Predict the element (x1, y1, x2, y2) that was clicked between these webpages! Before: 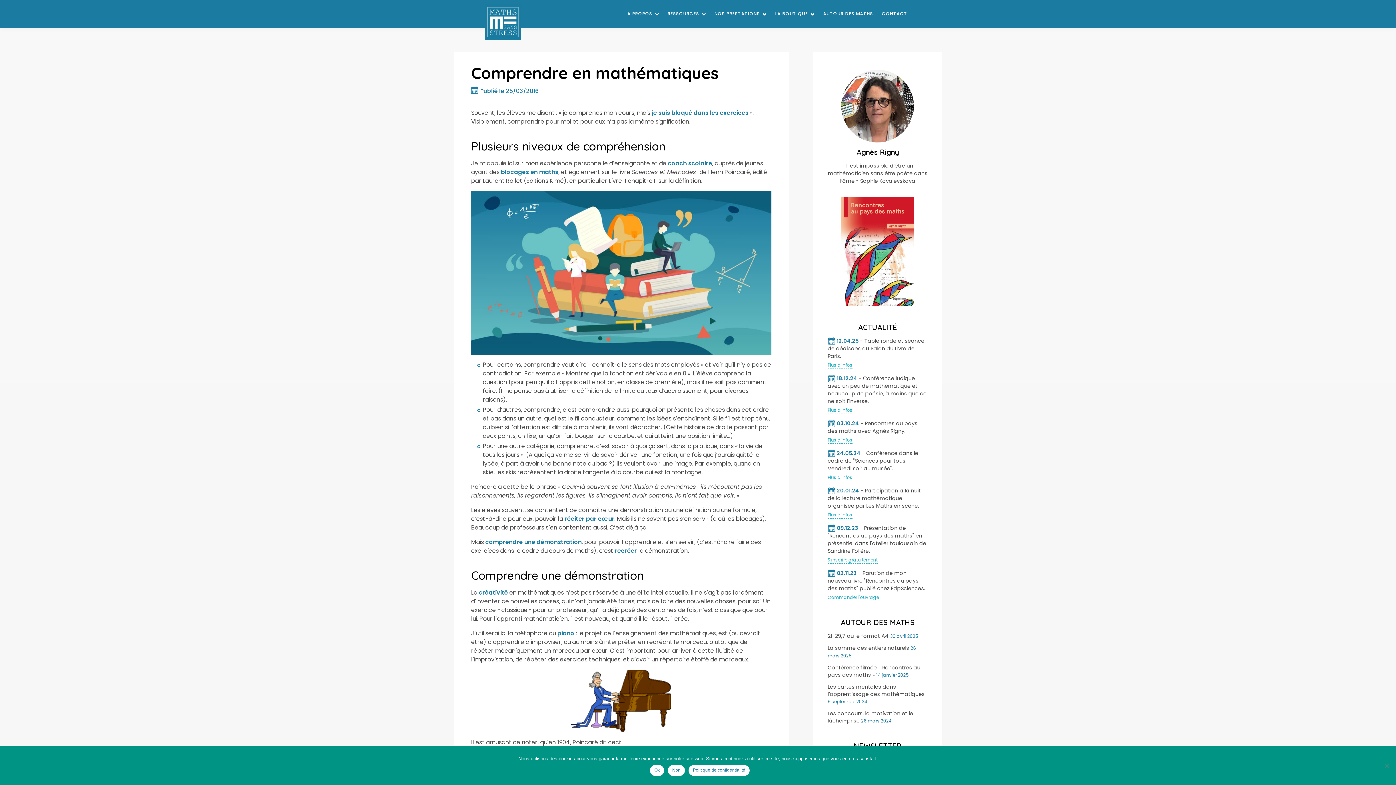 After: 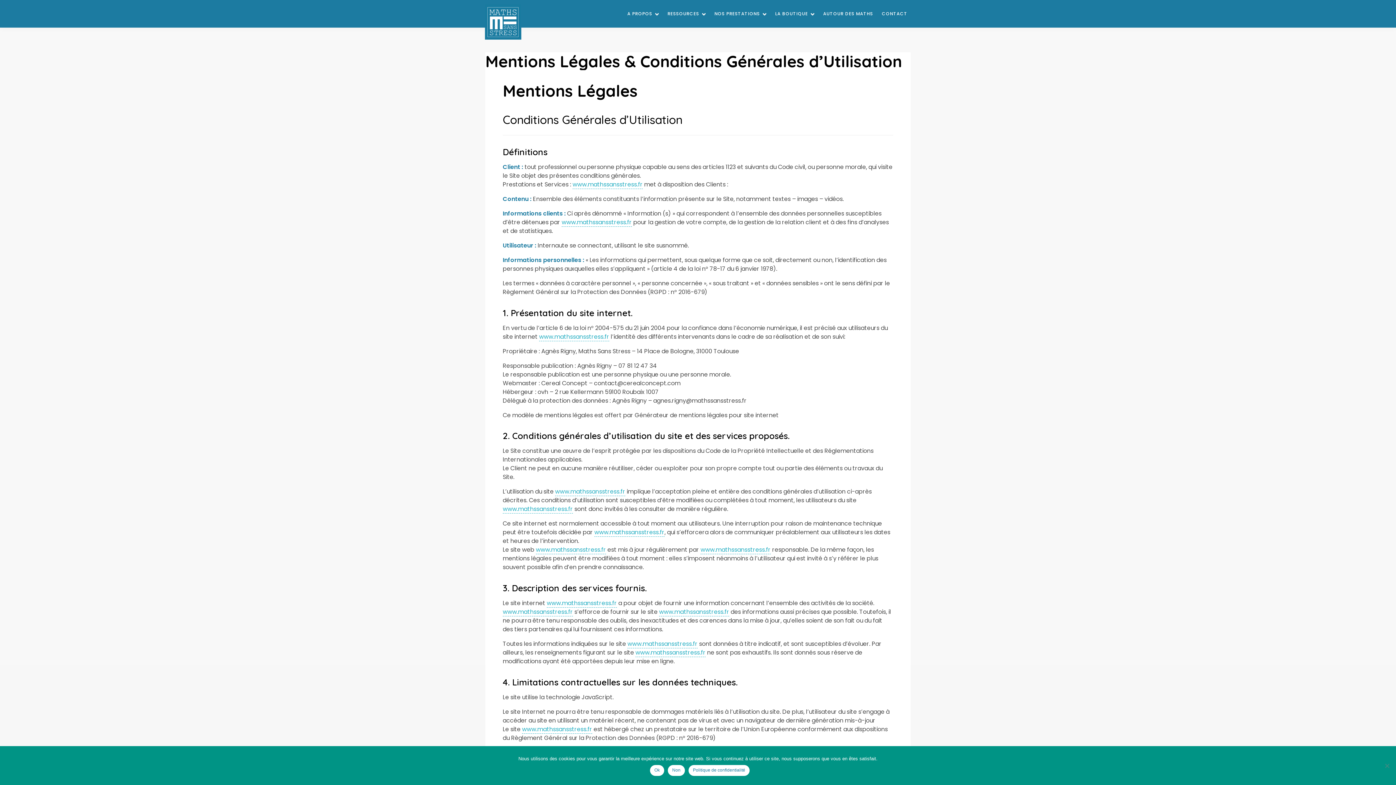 Action: bbox: (688, 765, 749, 776) label: Politique de confidentialité